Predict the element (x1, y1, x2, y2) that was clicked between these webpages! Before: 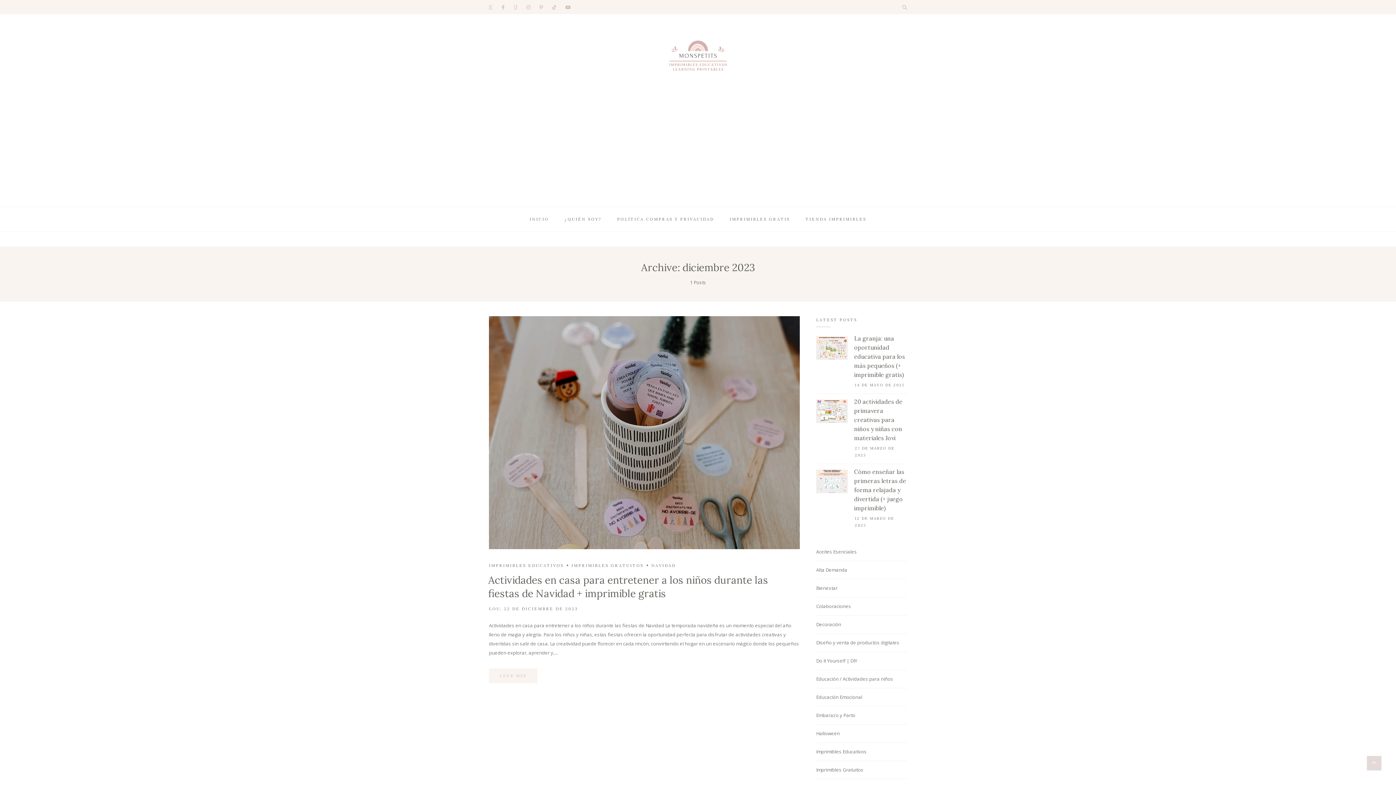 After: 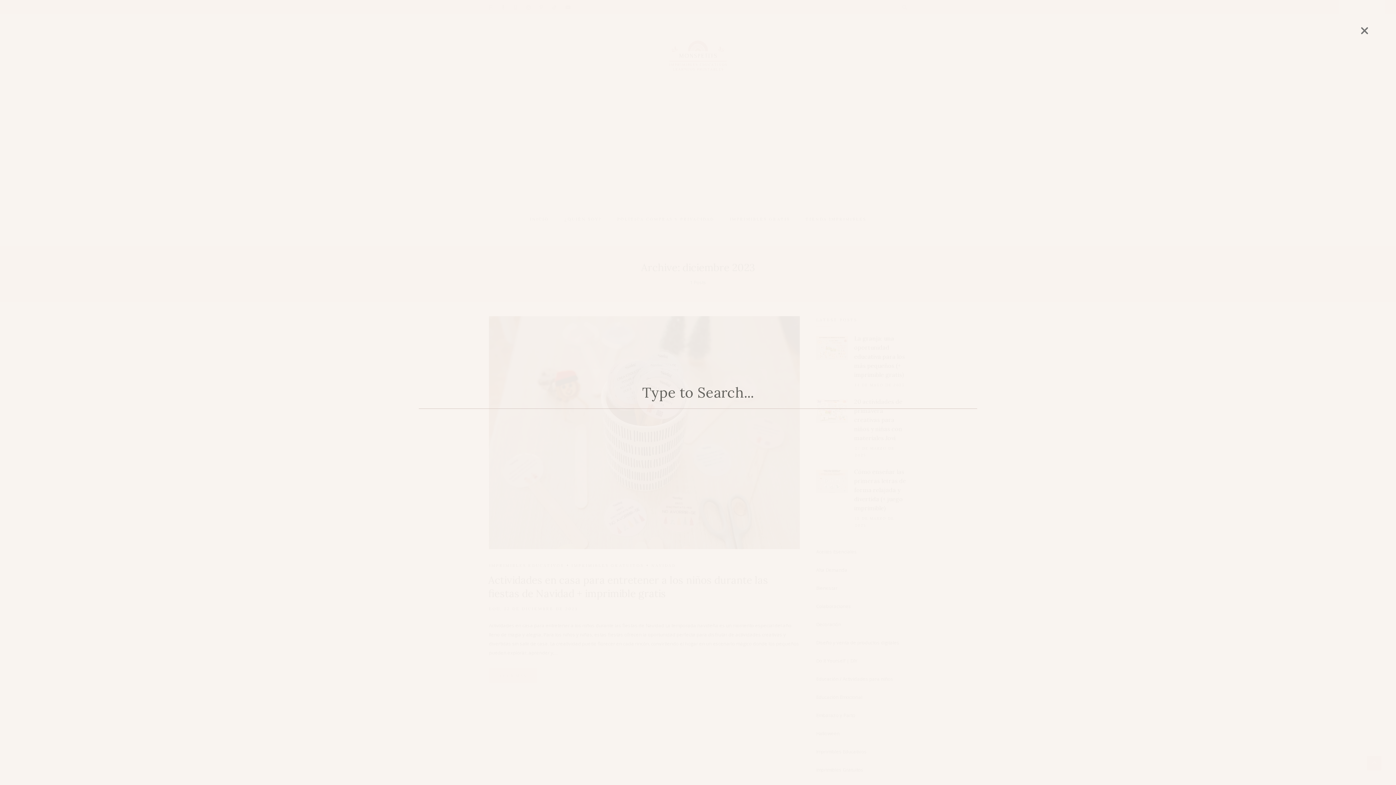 Action: bbox: (902, 4, 907, 9)